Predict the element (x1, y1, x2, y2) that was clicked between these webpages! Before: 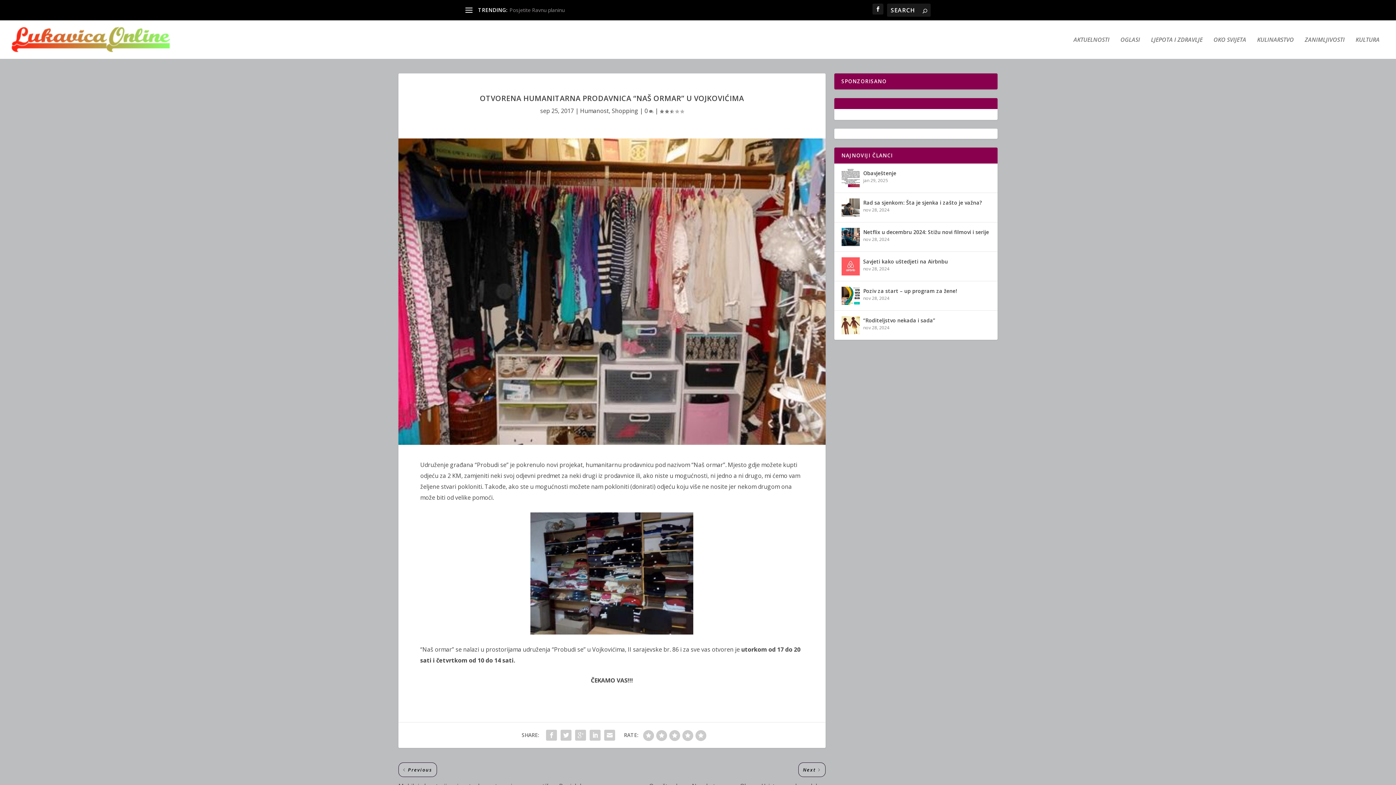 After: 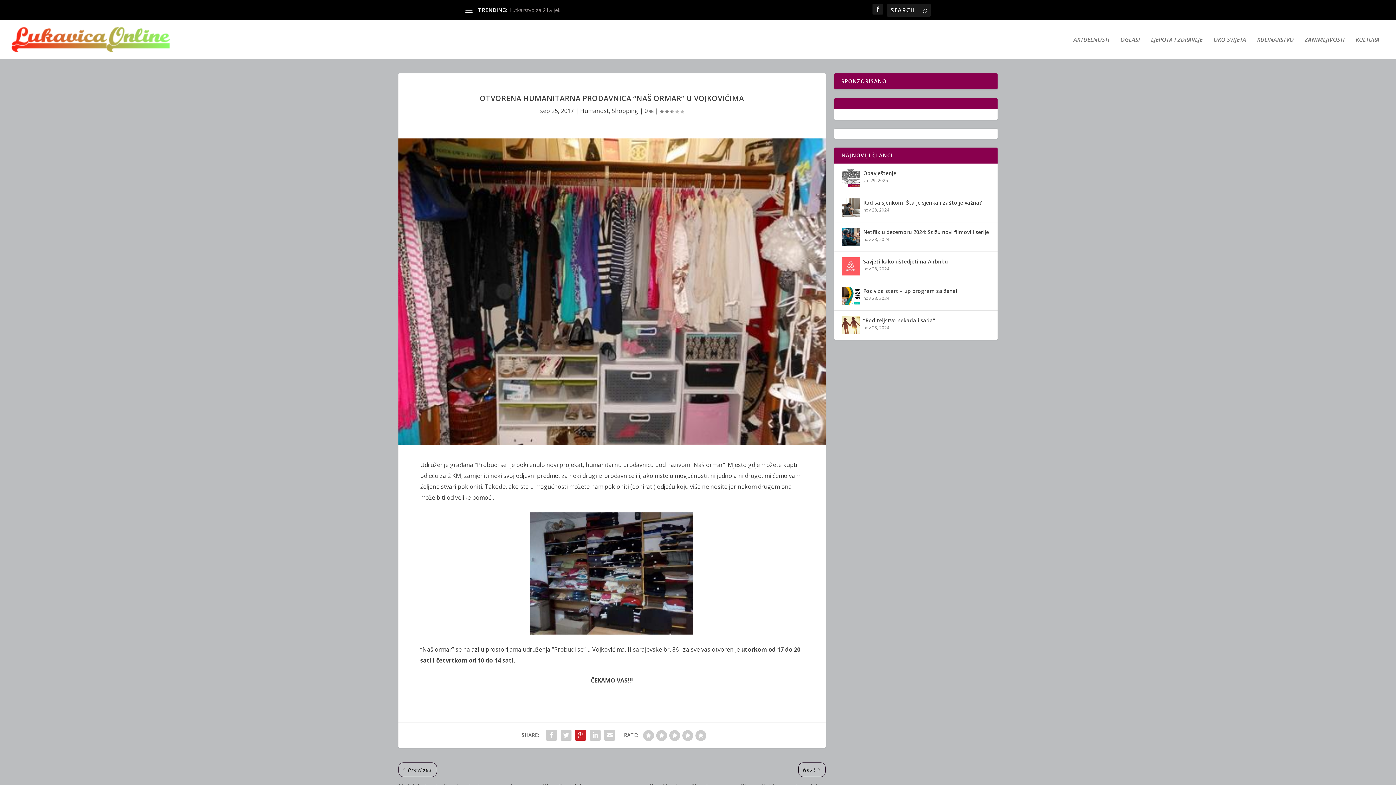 Action: bbox: (573, 728, 588, 742)